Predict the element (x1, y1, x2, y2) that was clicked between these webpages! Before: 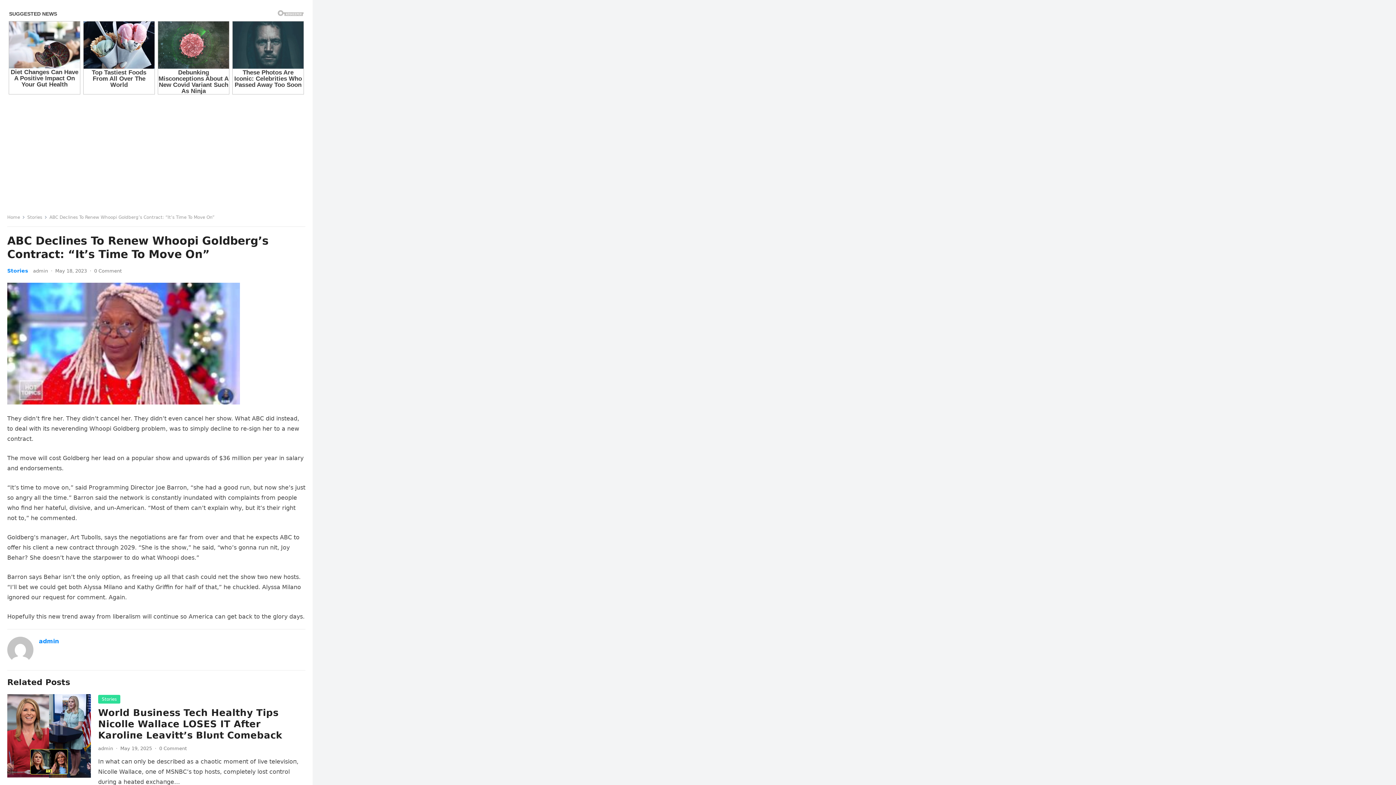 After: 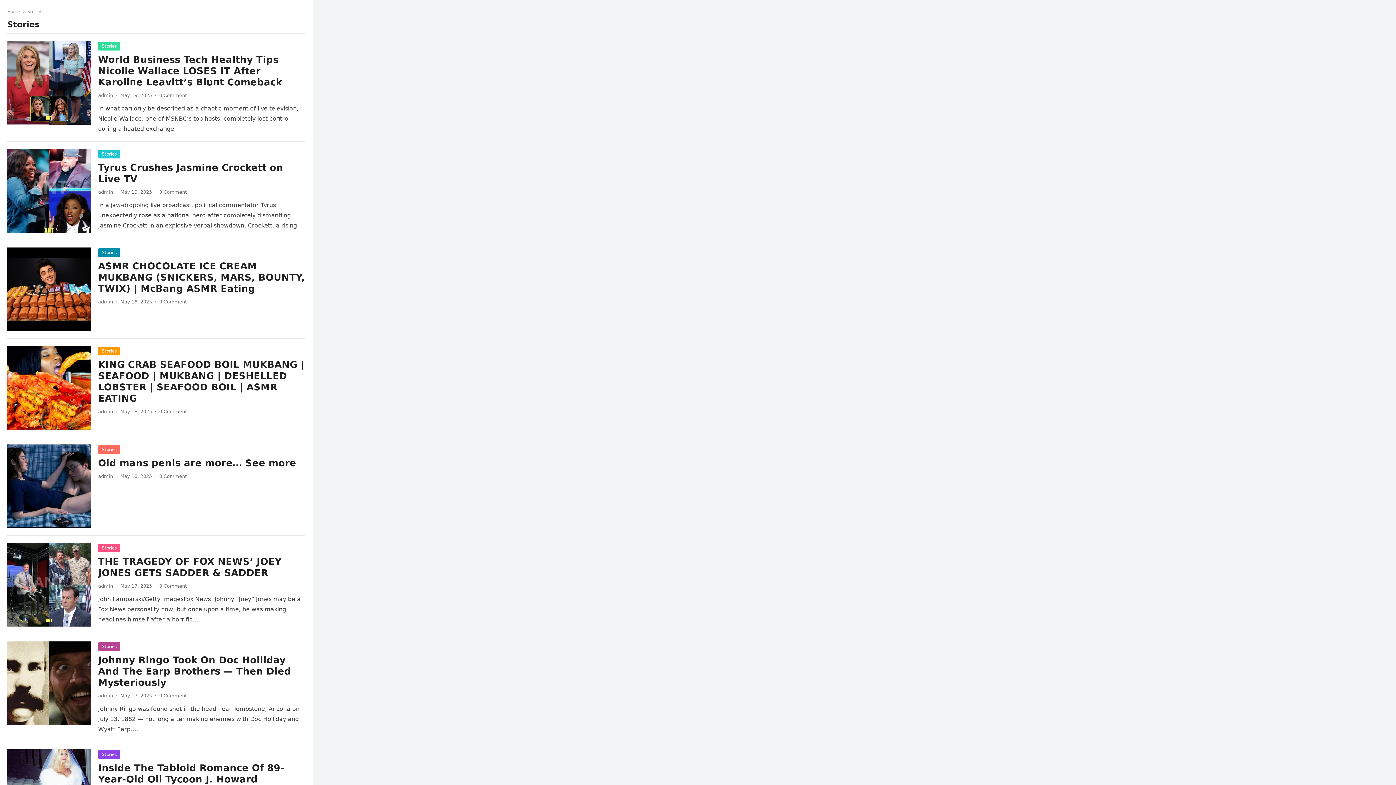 Action: label: Stories bbox: (27, 214, 47, 219)